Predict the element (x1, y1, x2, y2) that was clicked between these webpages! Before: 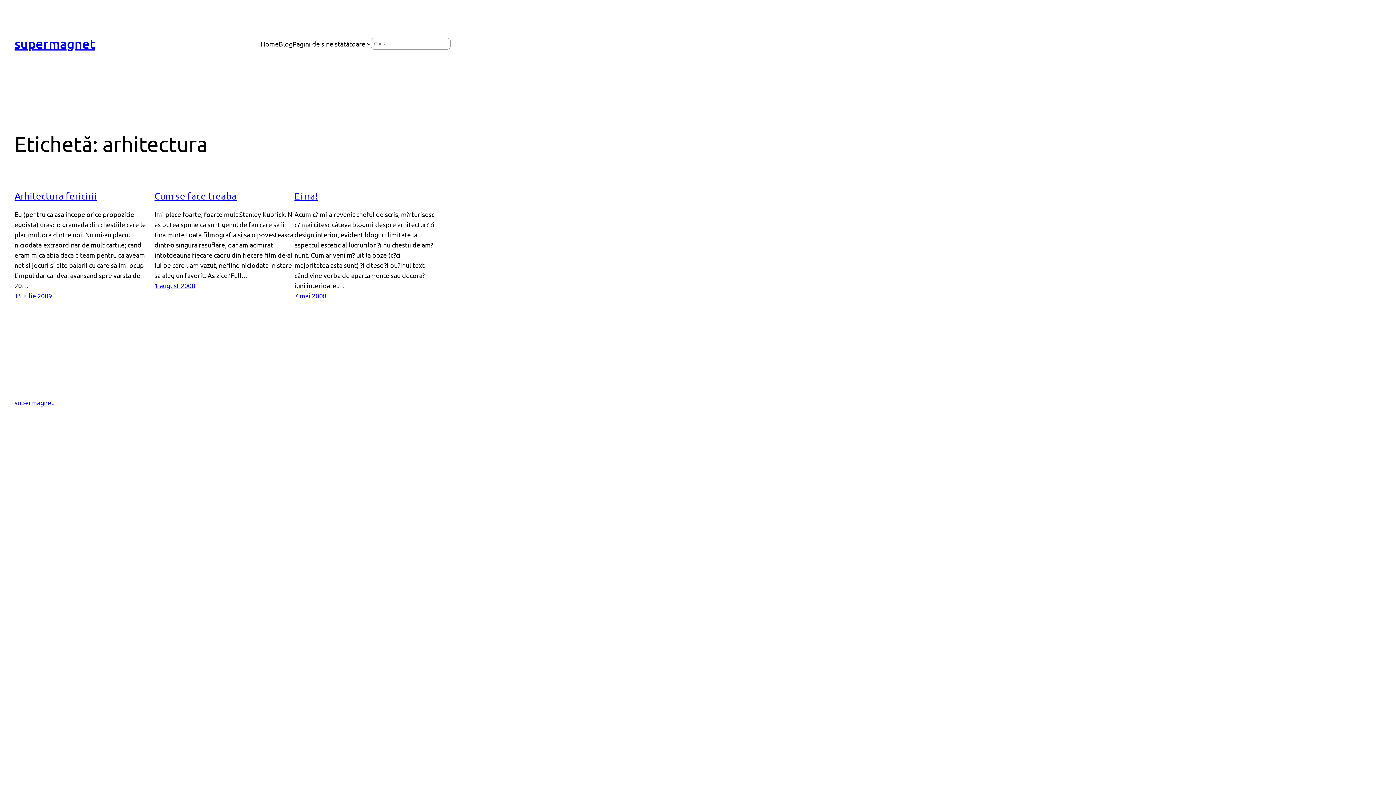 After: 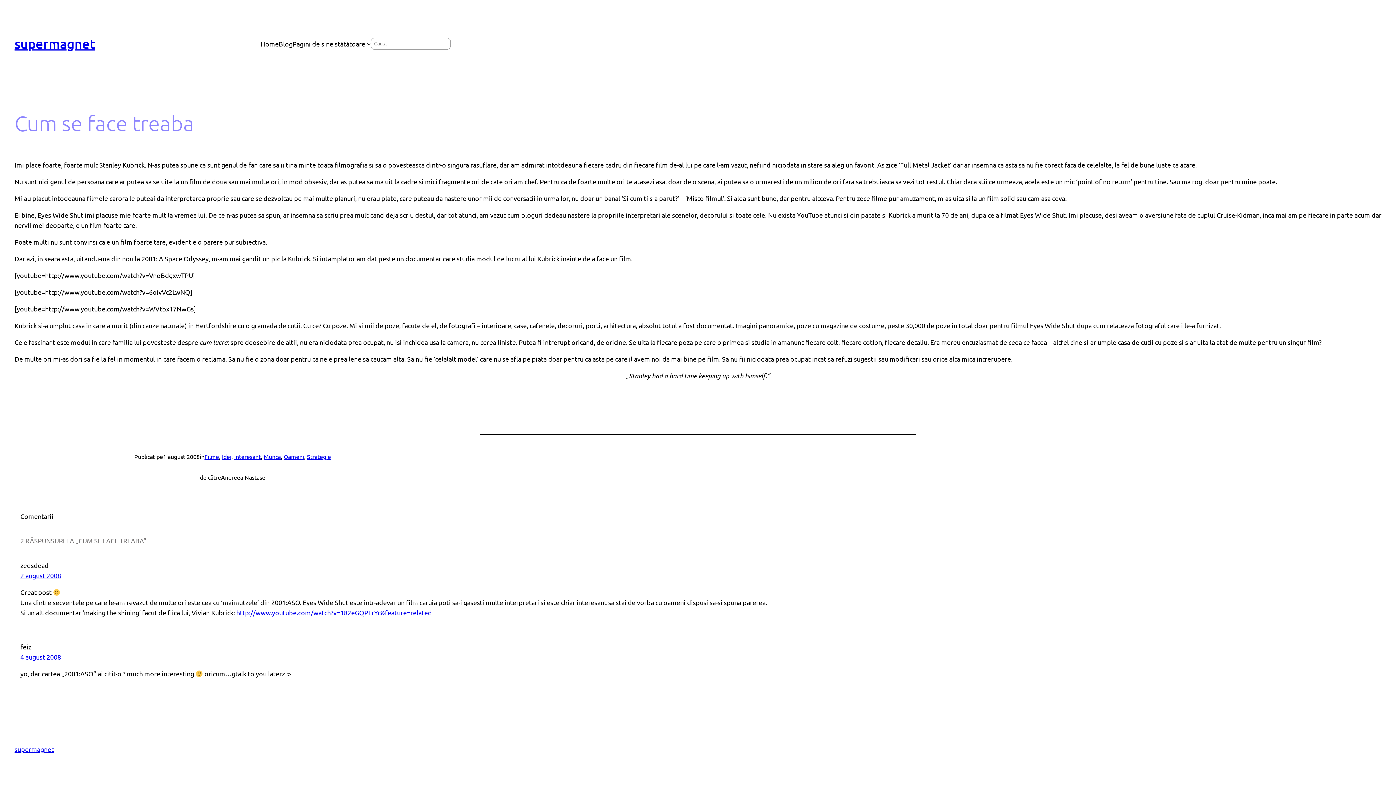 Action: bbox: (154, 281, 195, 289) label: 1 august 2008